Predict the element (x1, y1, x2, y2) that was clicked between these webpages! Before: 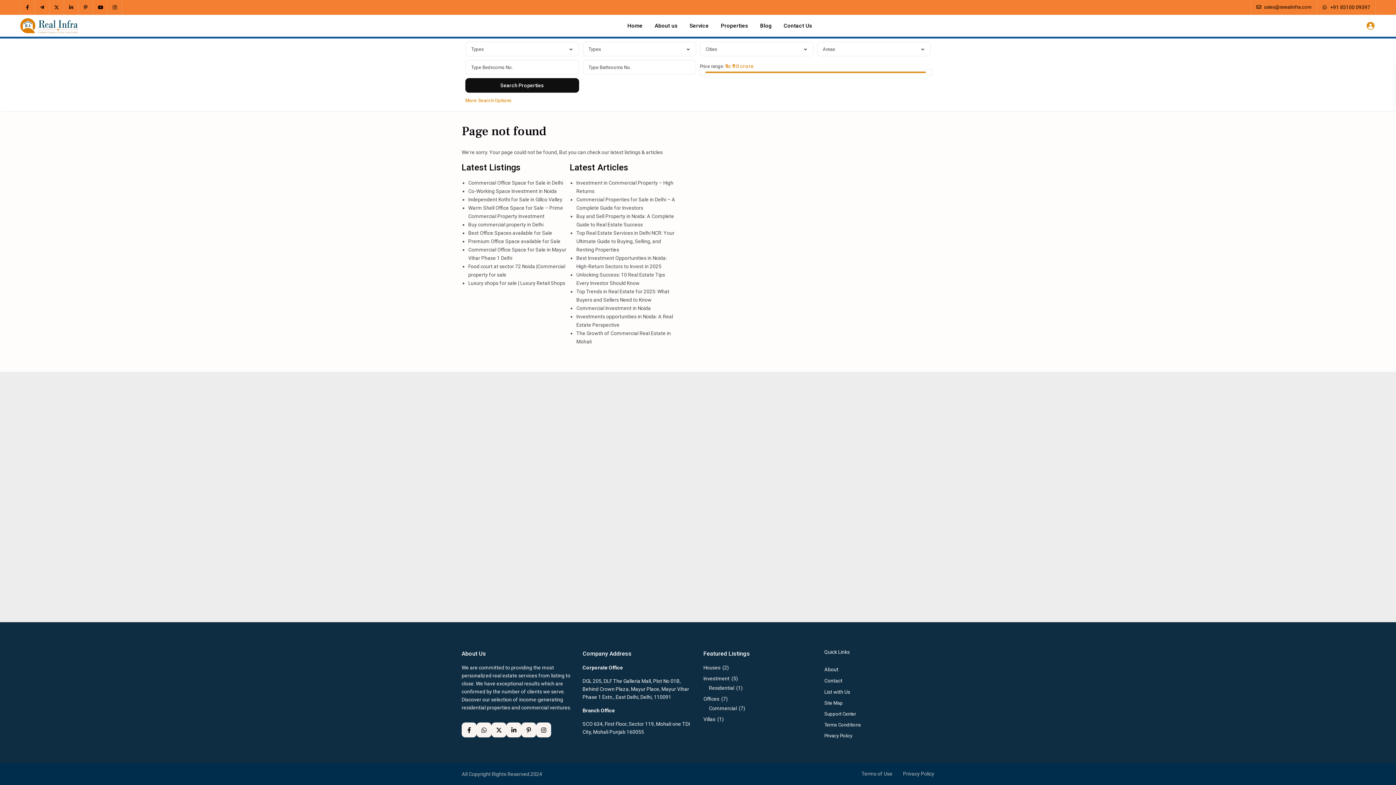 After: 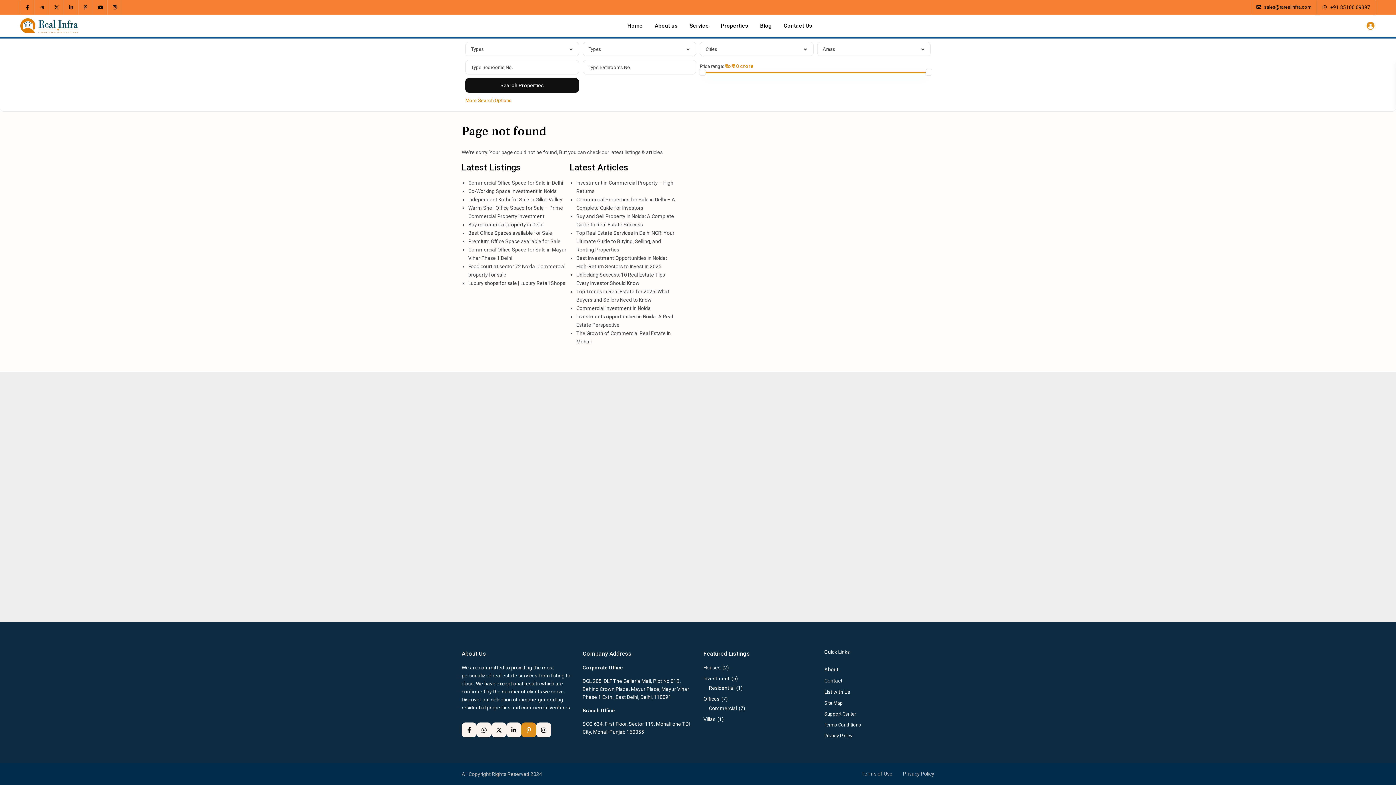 Action: bbox: (521, 722, 536, 737) label: pinterest